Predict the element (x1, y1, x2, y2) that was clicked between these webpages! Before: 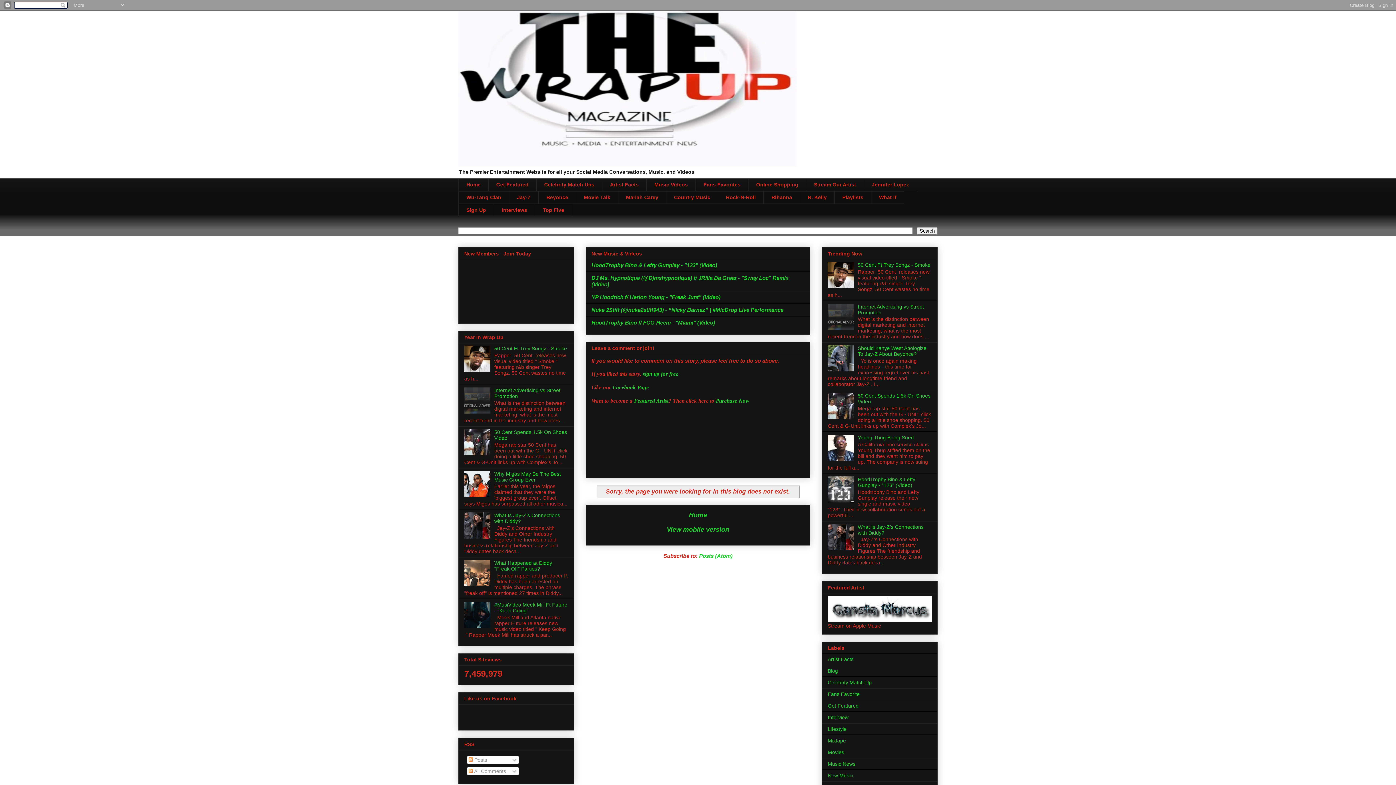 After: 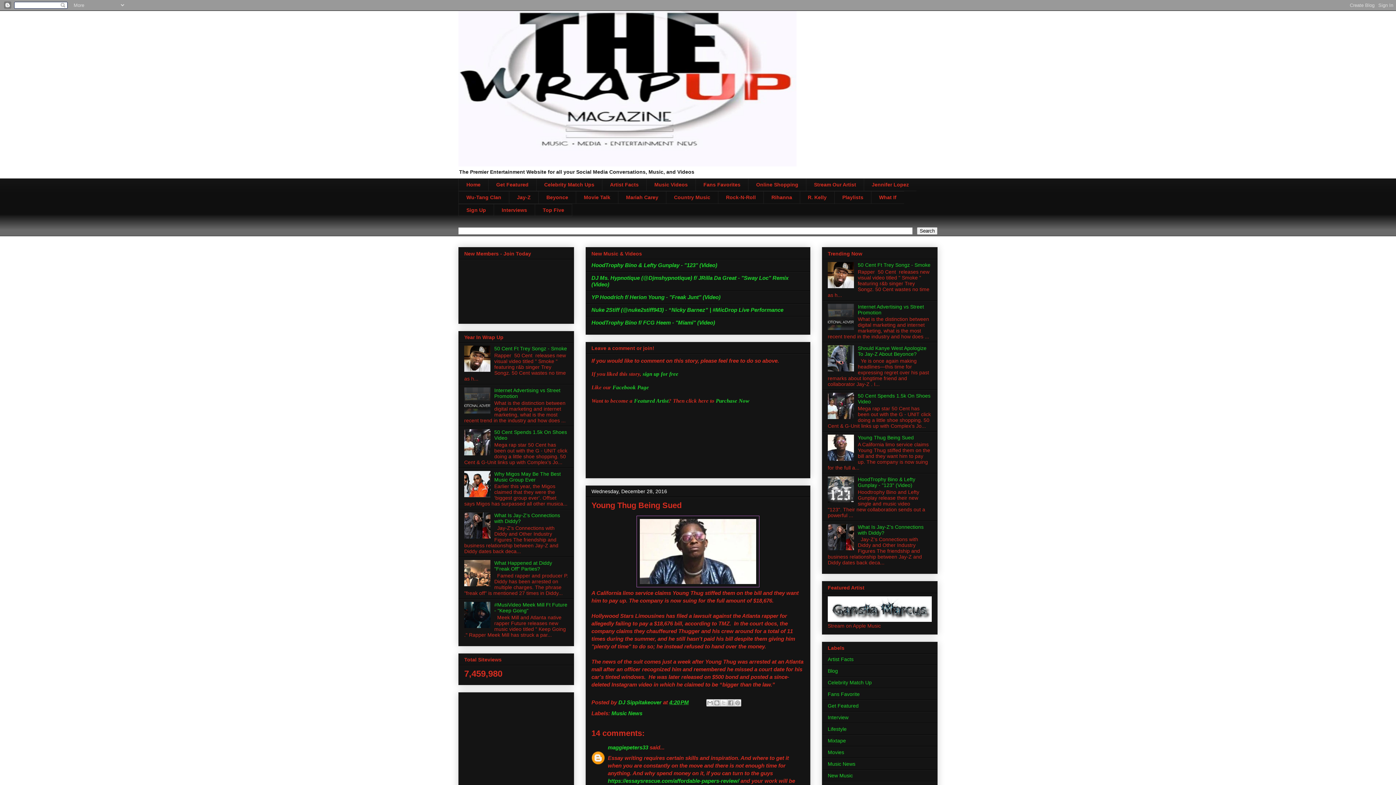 Action: label: Young Thug Being Sued bbox: (858, 434, 914, 440)